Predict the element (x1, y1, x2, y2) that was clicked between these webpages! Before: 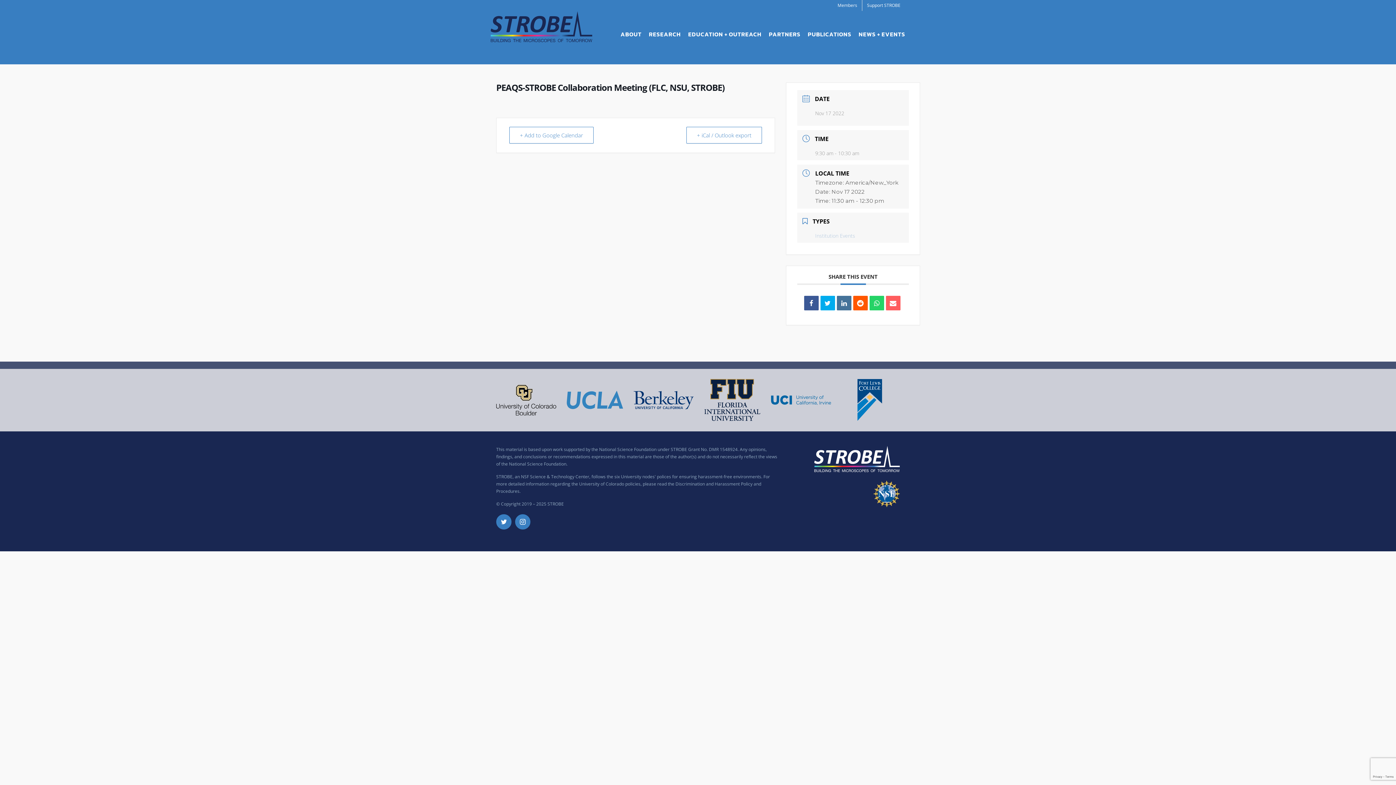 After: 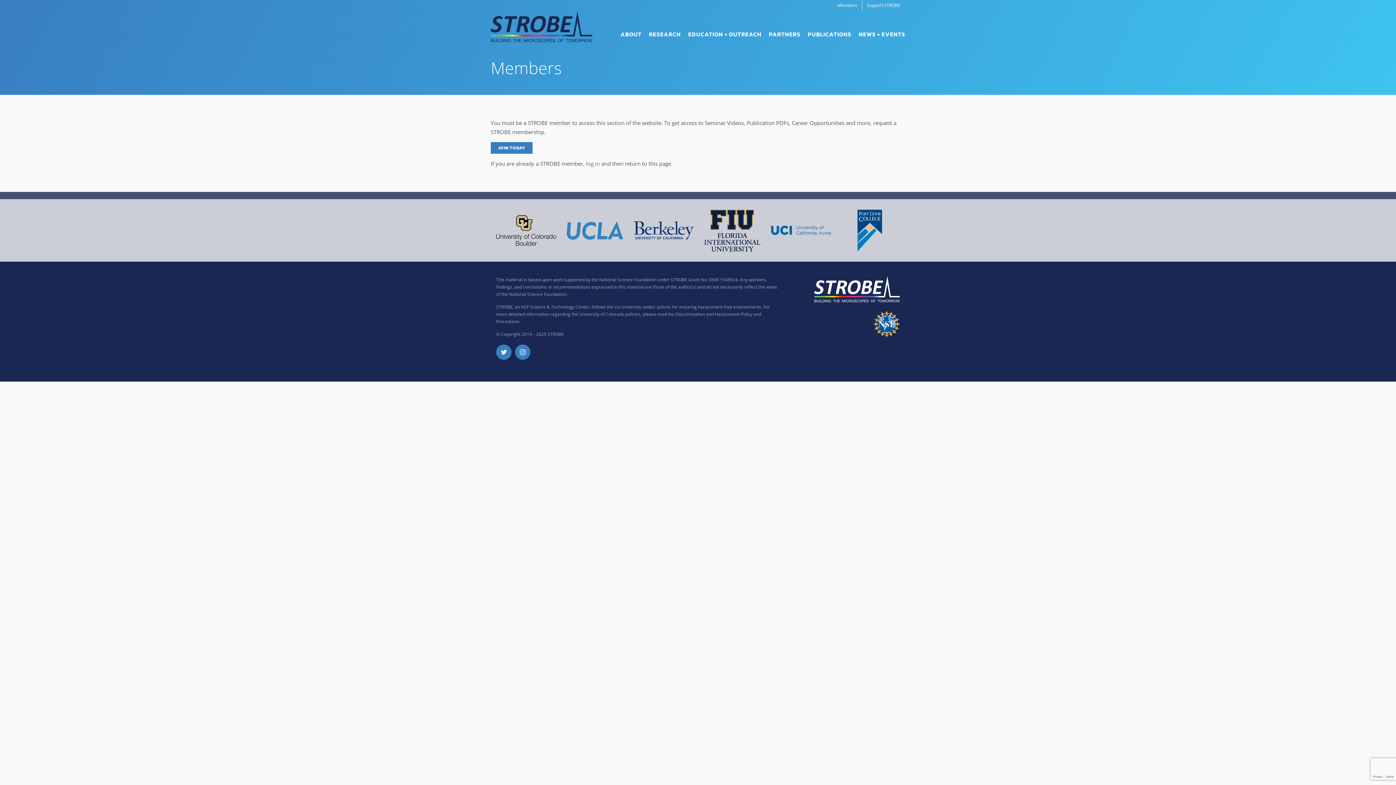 Action: bbox: (833, 0, 862, 10) label: Members